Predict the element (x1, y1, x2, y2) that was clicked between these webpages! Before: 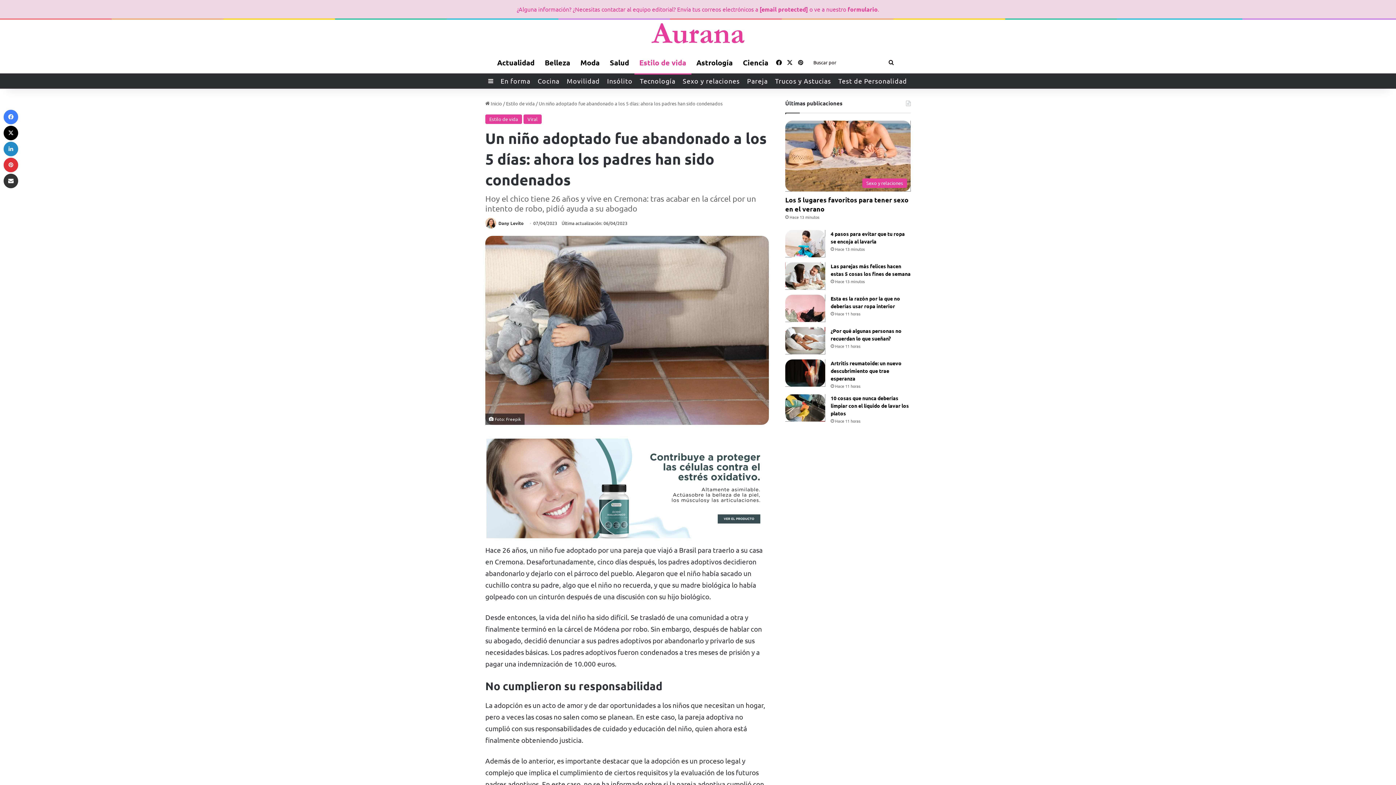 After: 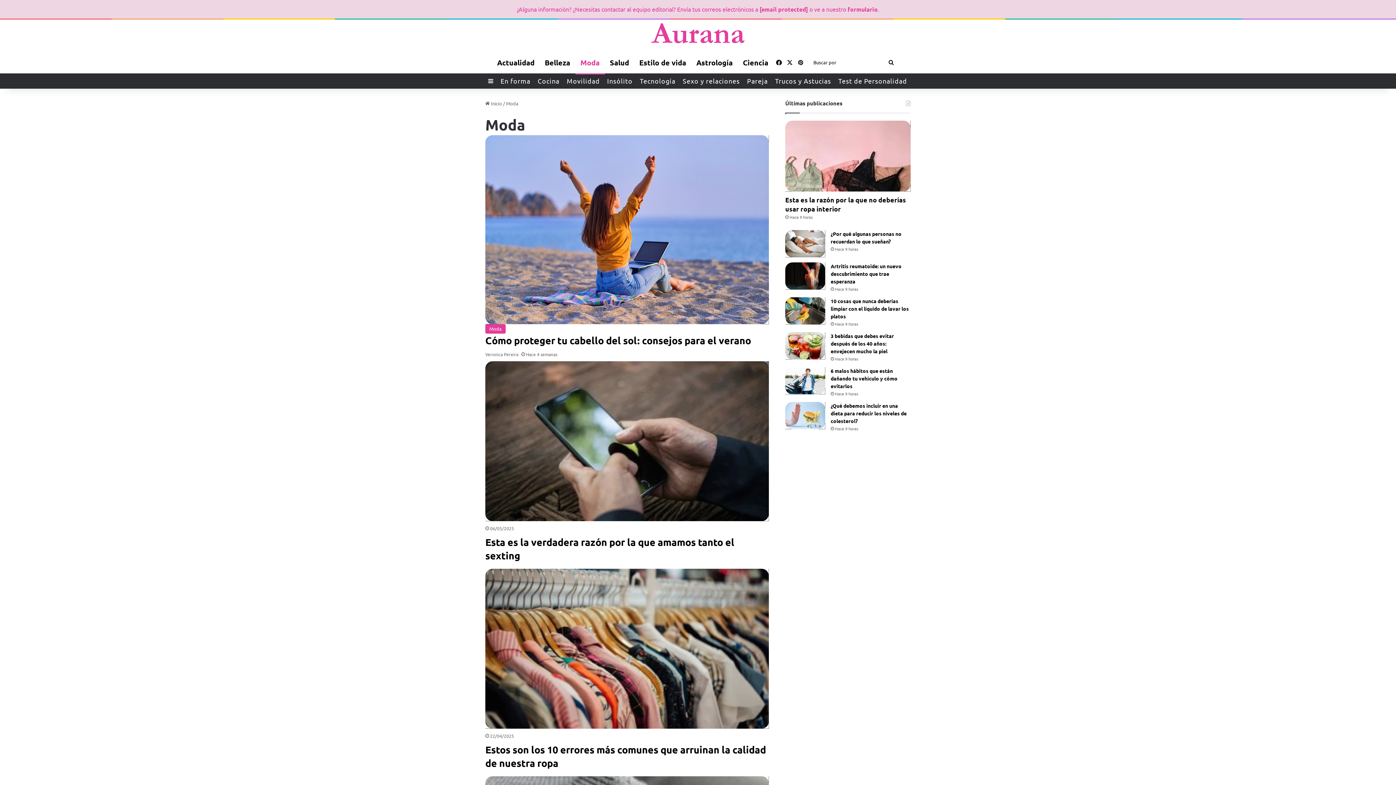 Action: bbox: (575, 51, 604, 73) label: Moda